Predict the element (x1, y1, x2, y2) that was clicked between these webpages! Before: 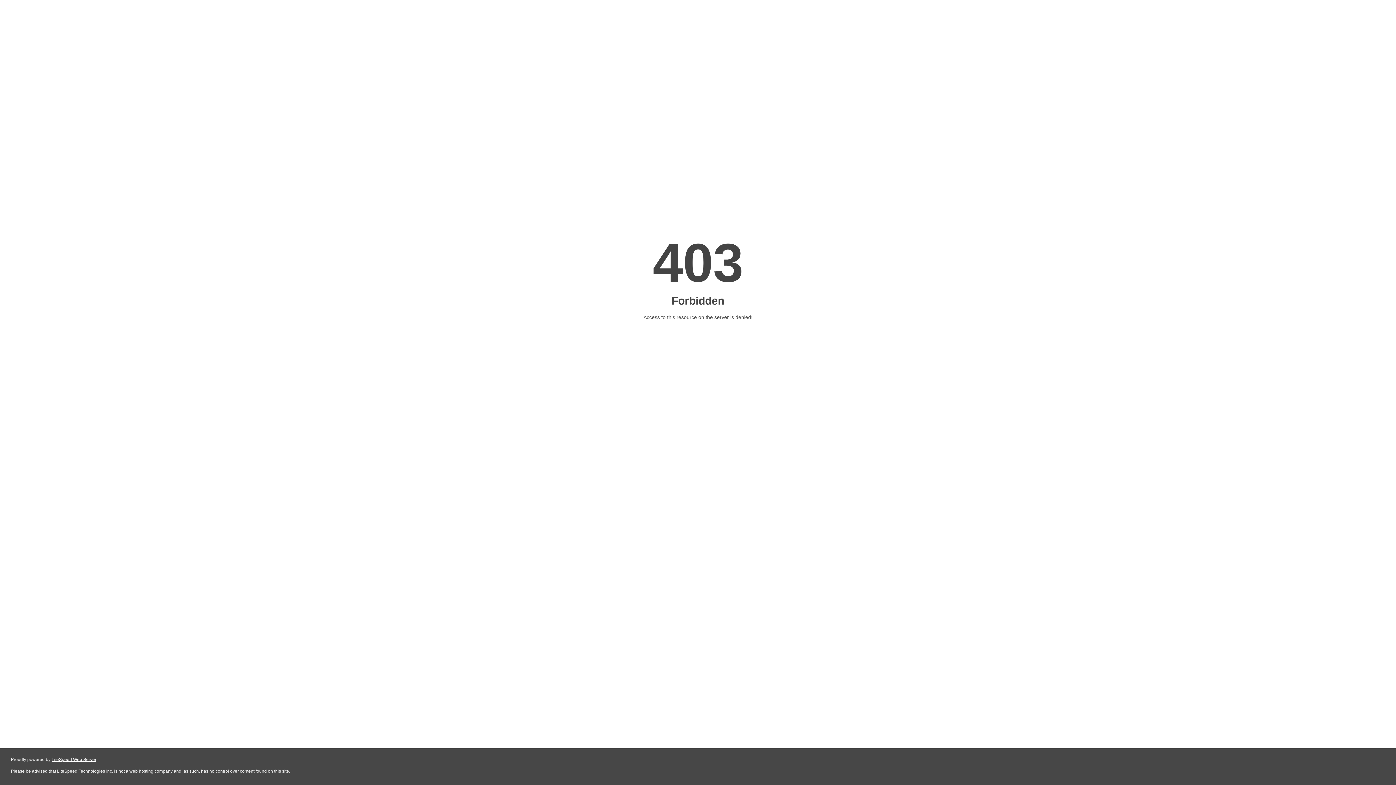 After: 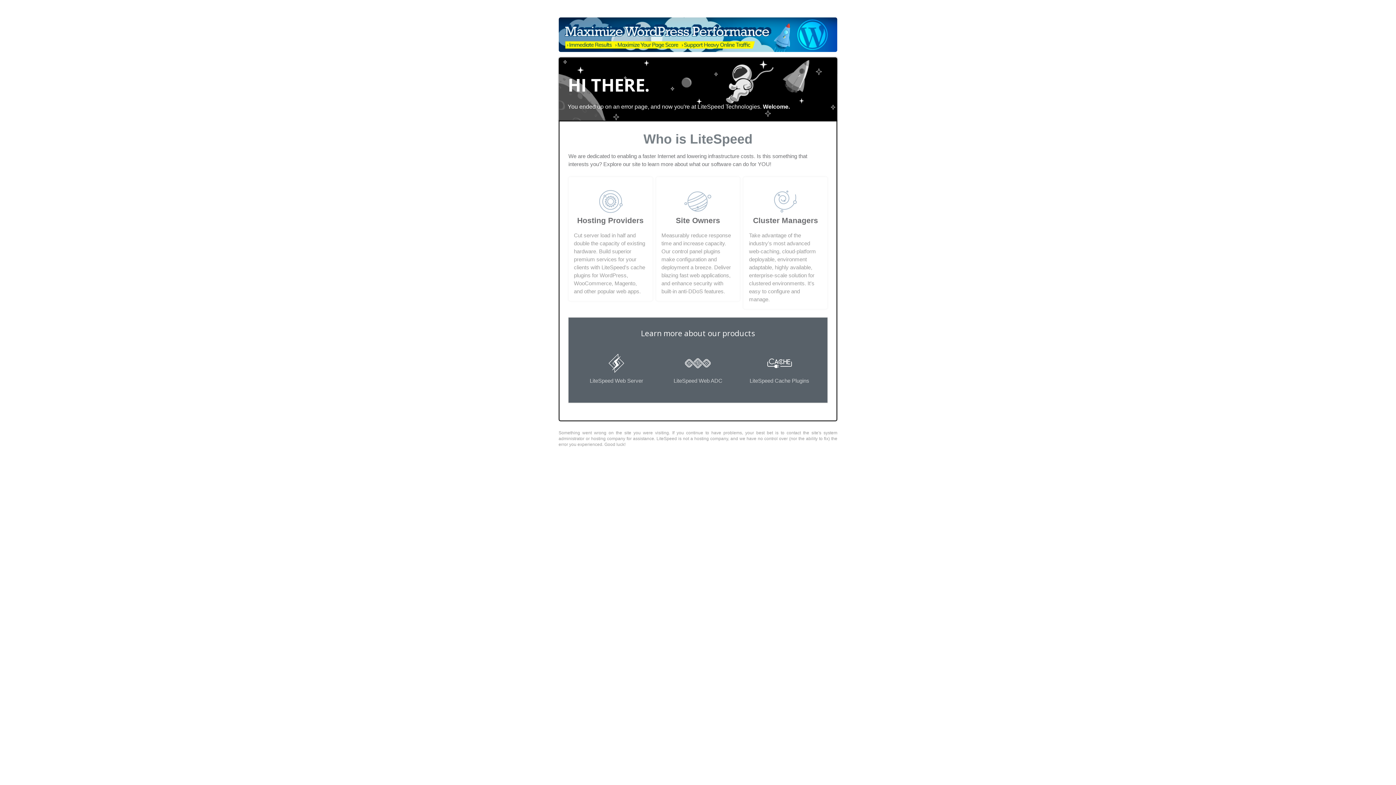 Action: bbox: (51, 757, 96, 762) label: LiteSpeed Web Server